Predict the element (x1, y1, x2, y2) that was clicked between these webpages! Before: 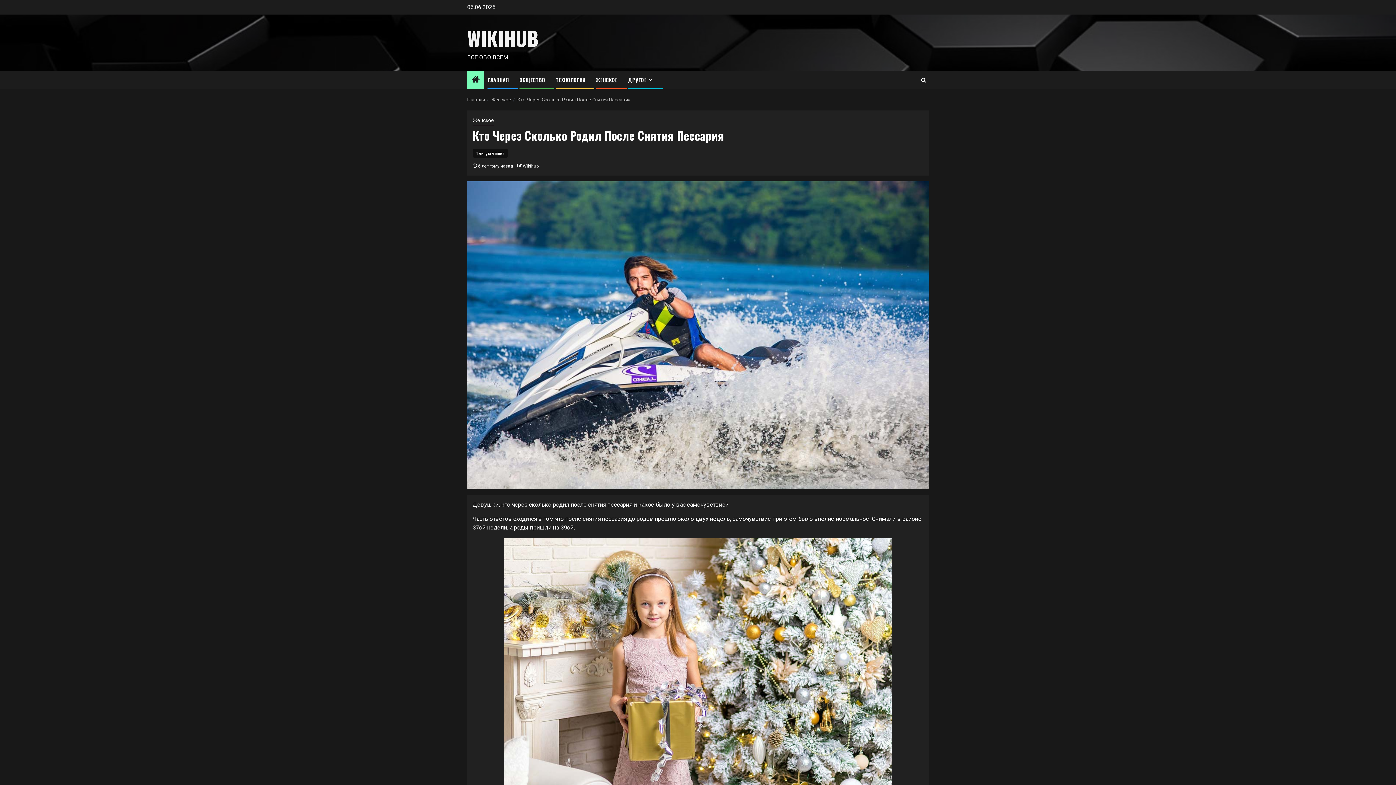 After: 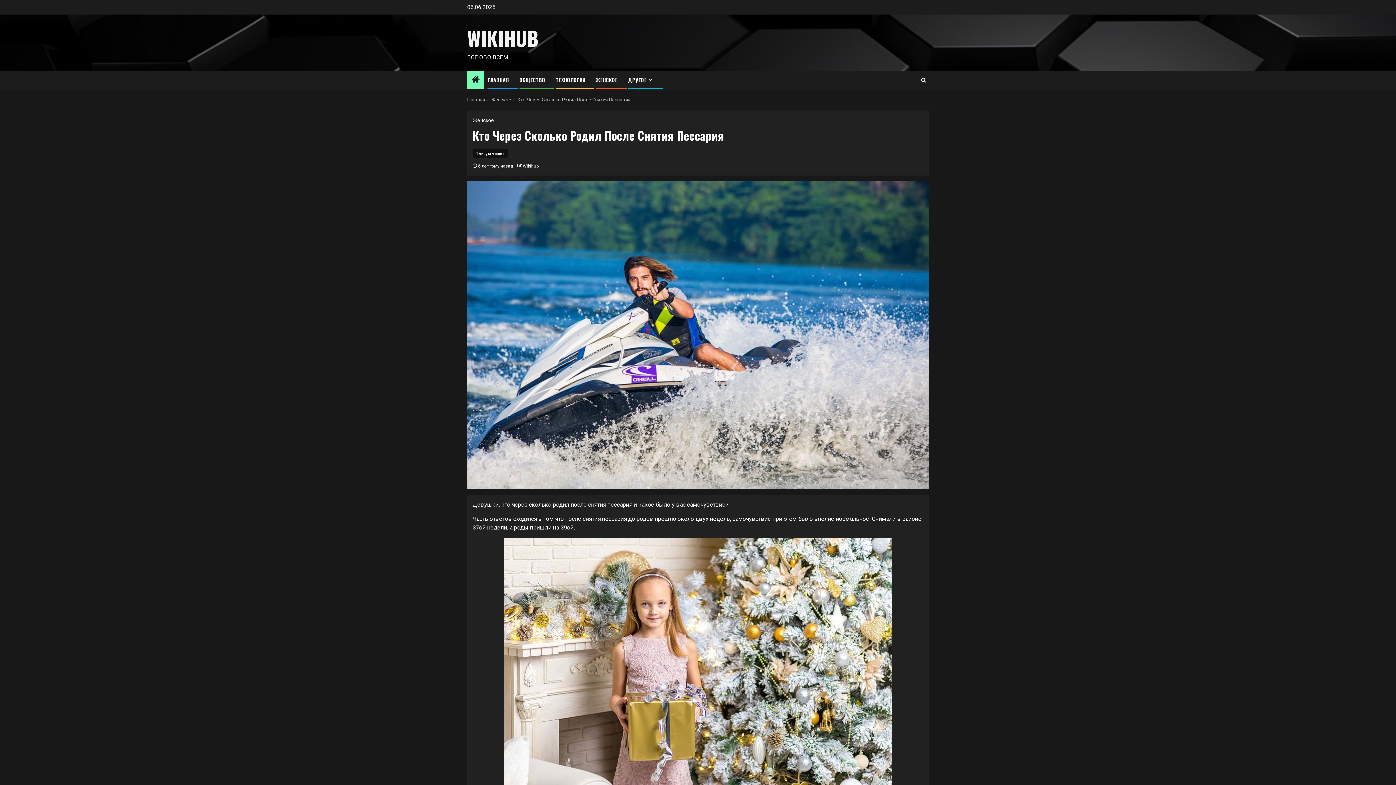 Action: bbox: (519, 76, 545, 83) label: ОБЩЕСТВО